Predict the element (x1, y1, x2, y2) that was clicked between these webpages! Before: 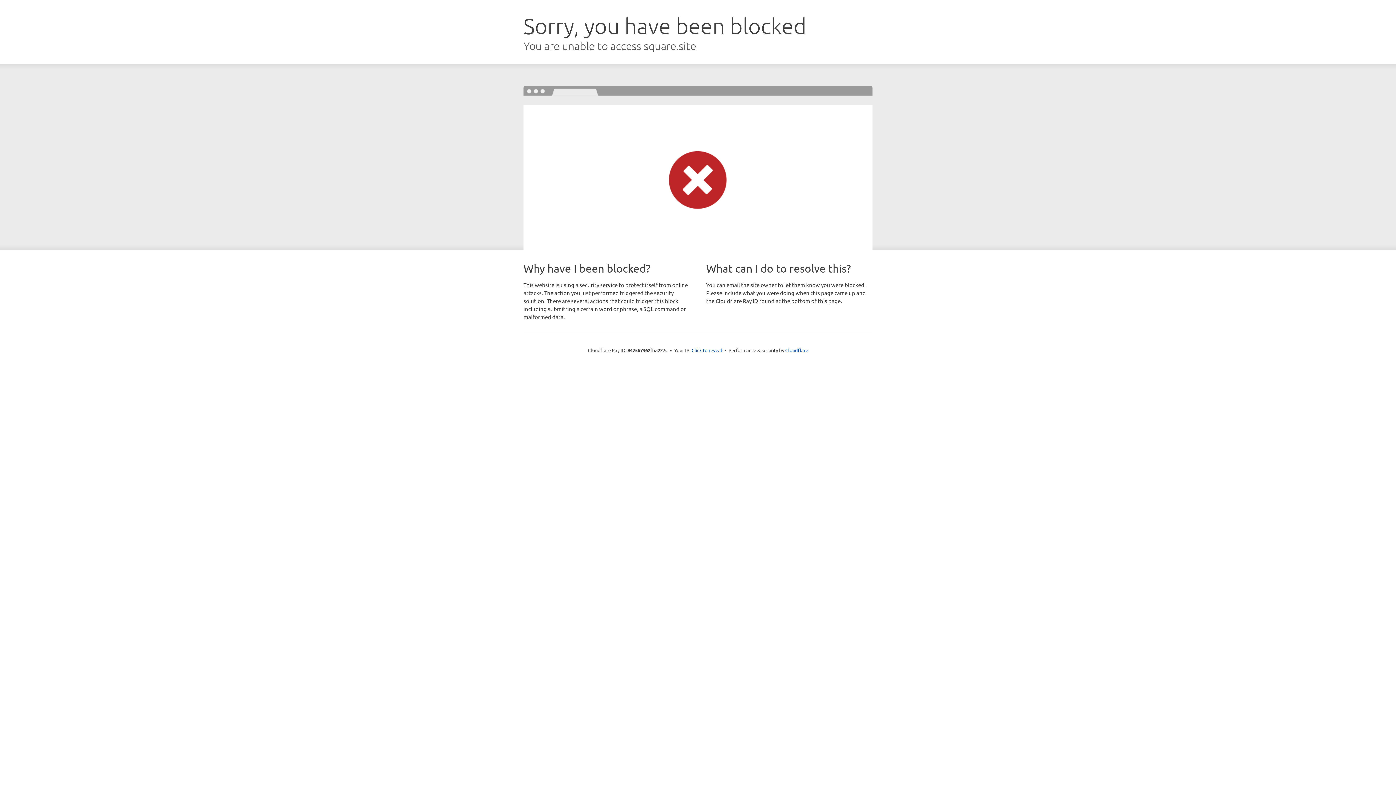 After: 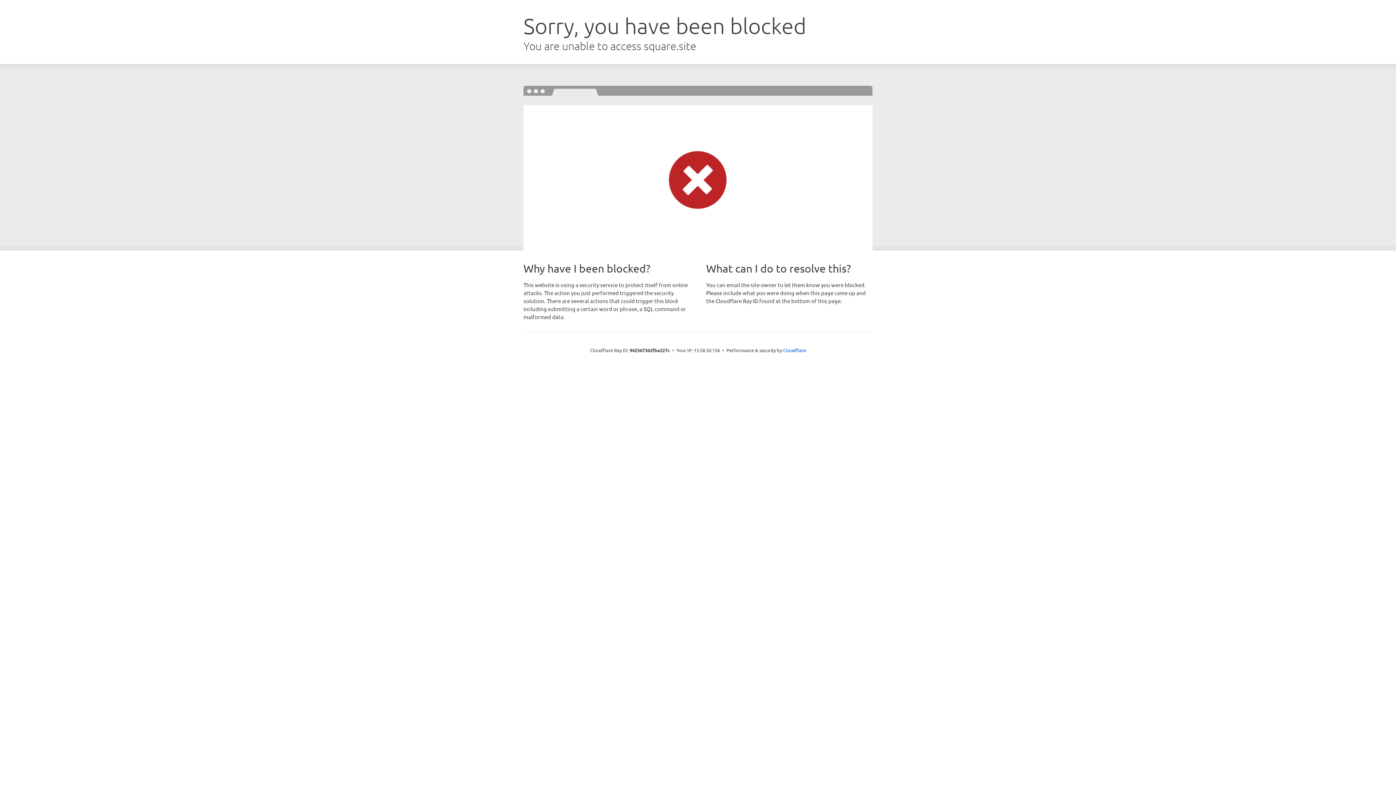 Action: bbox: (691, 346, 722, 353) label: Click to reveal